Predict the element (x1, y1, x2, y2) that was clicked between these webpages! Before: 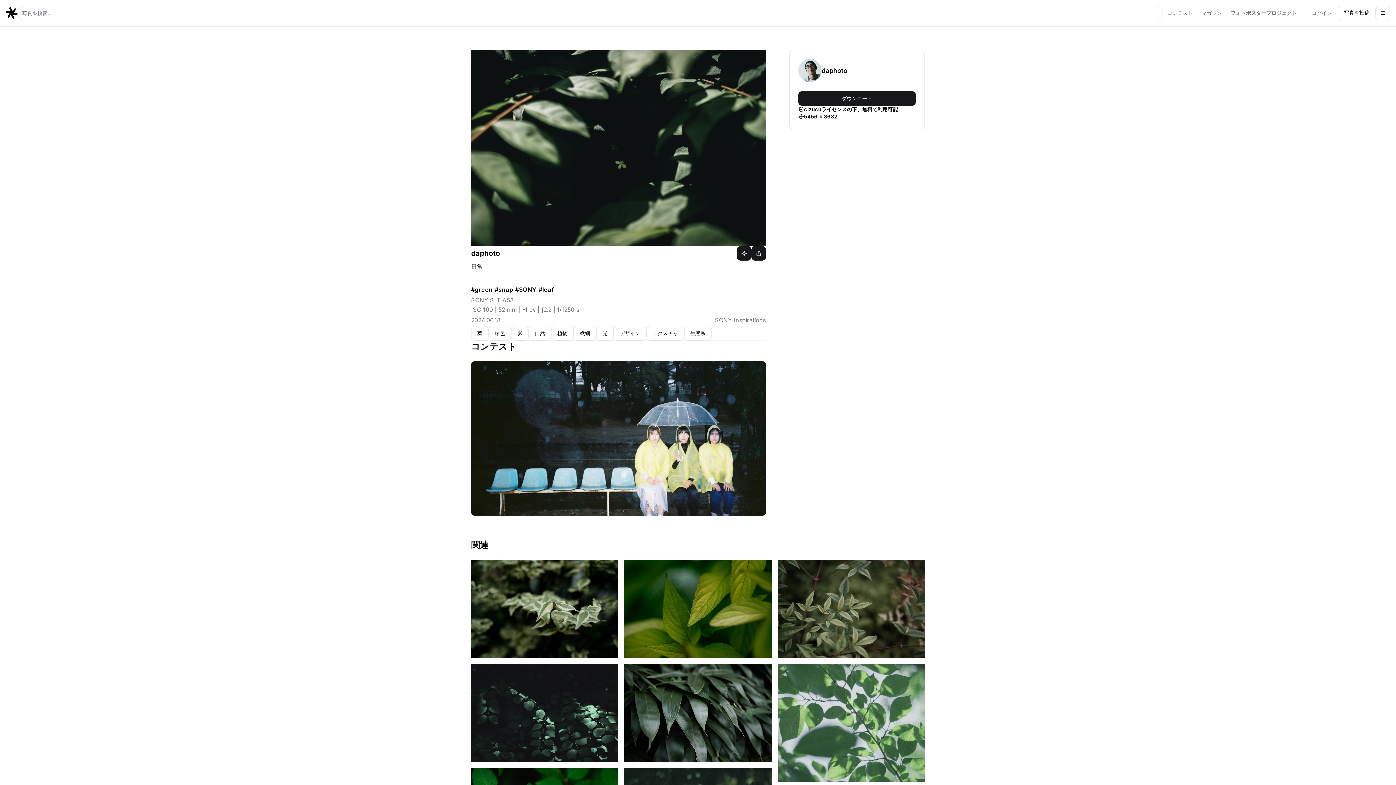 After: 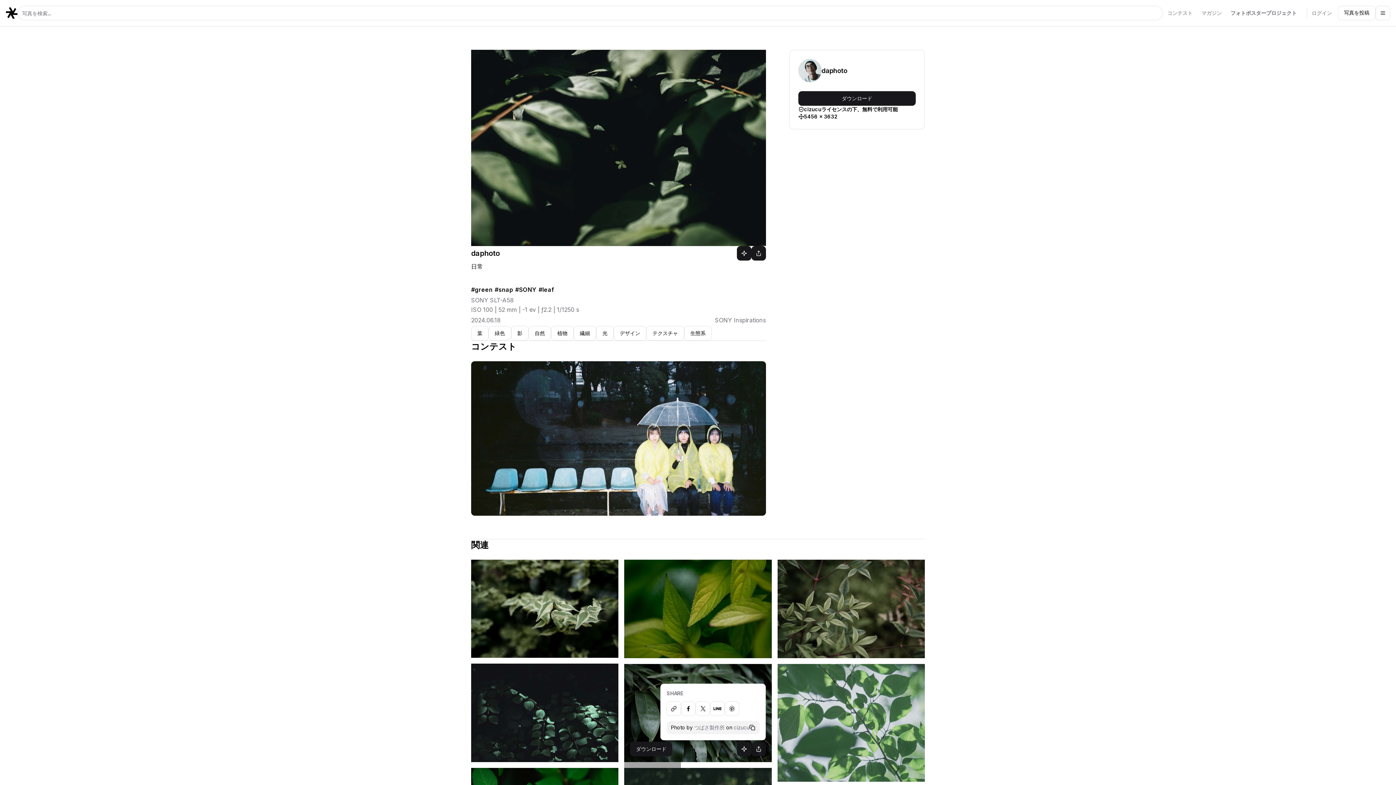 Action: bbox: (751, 742, 766, 756)